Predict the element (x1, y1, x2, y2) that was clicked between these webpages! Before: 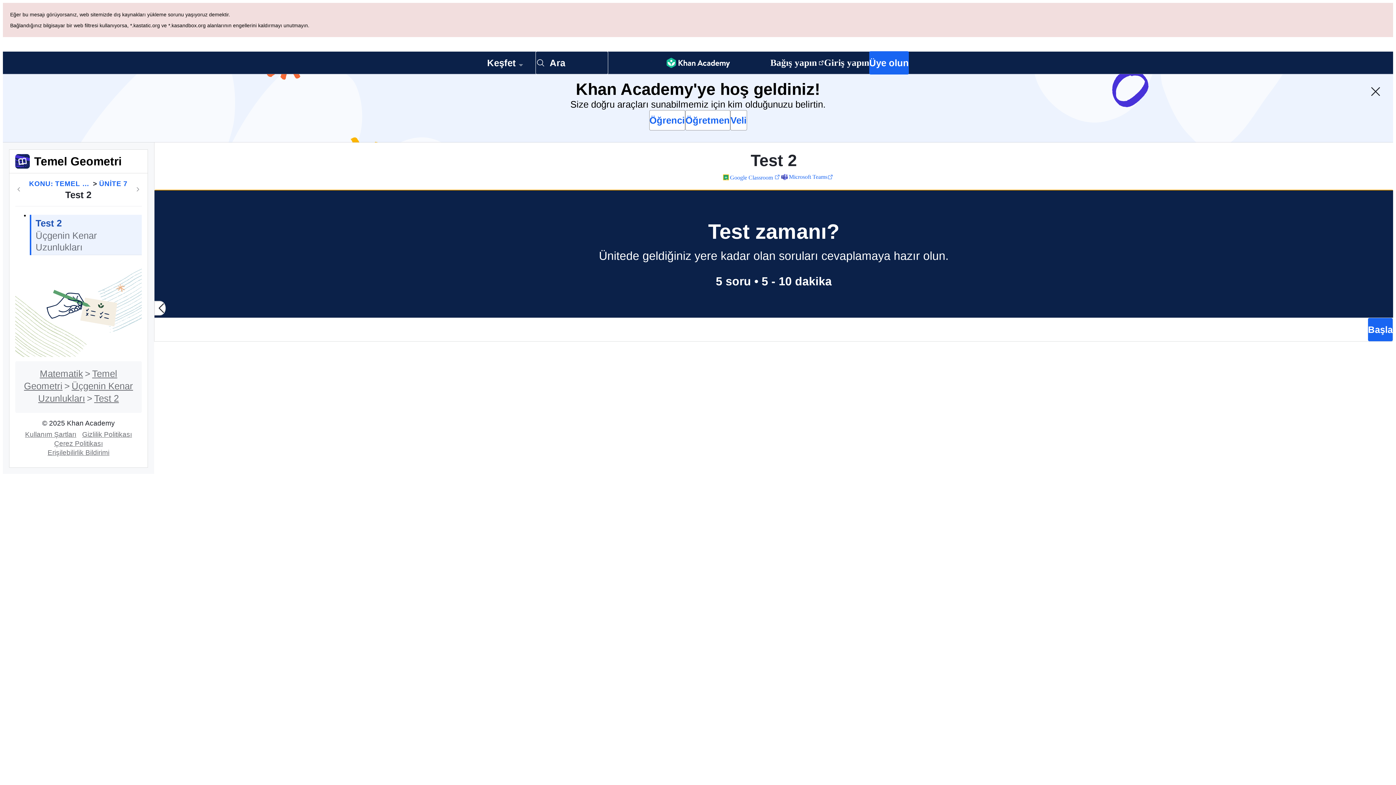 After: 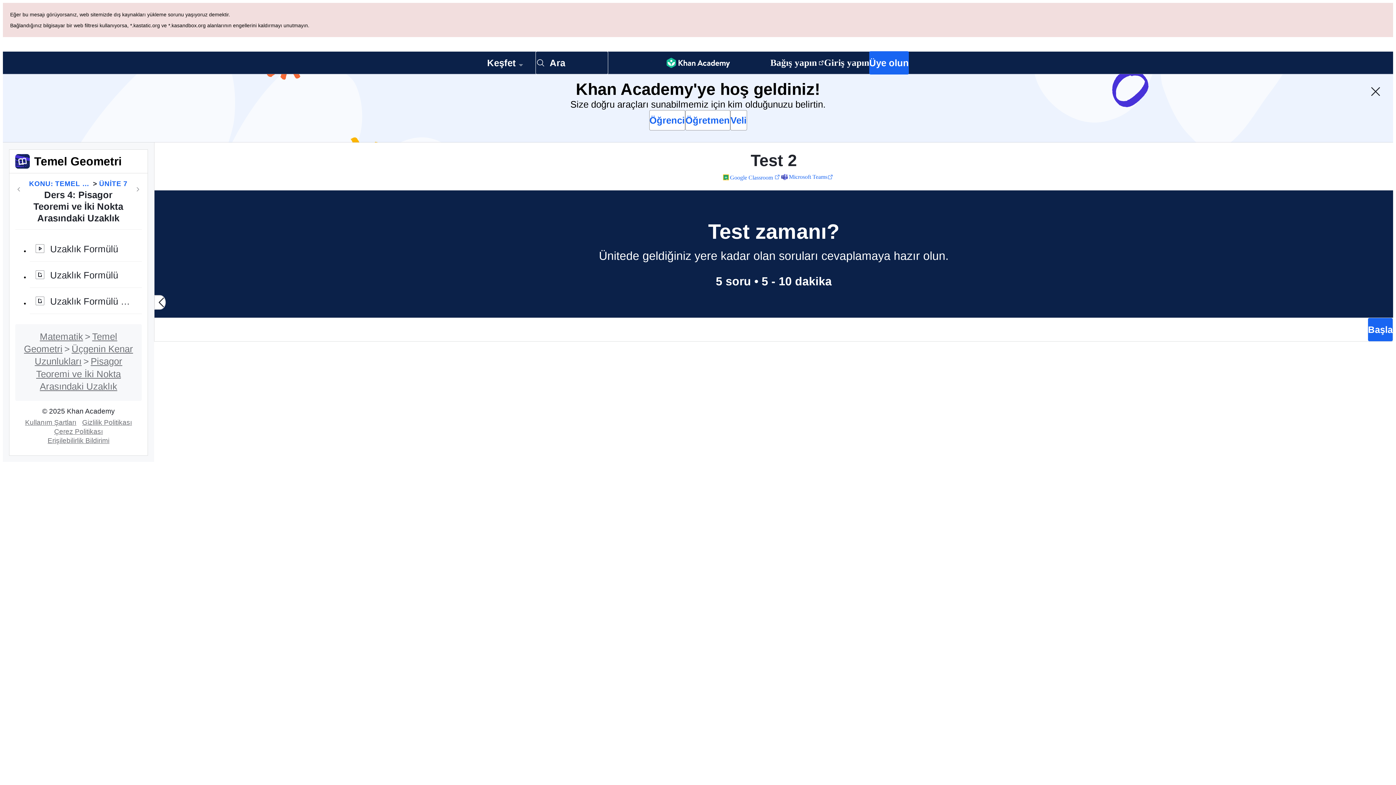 Action: label: Bu derste bir önceki bbox: (14, 116, 23, 125)